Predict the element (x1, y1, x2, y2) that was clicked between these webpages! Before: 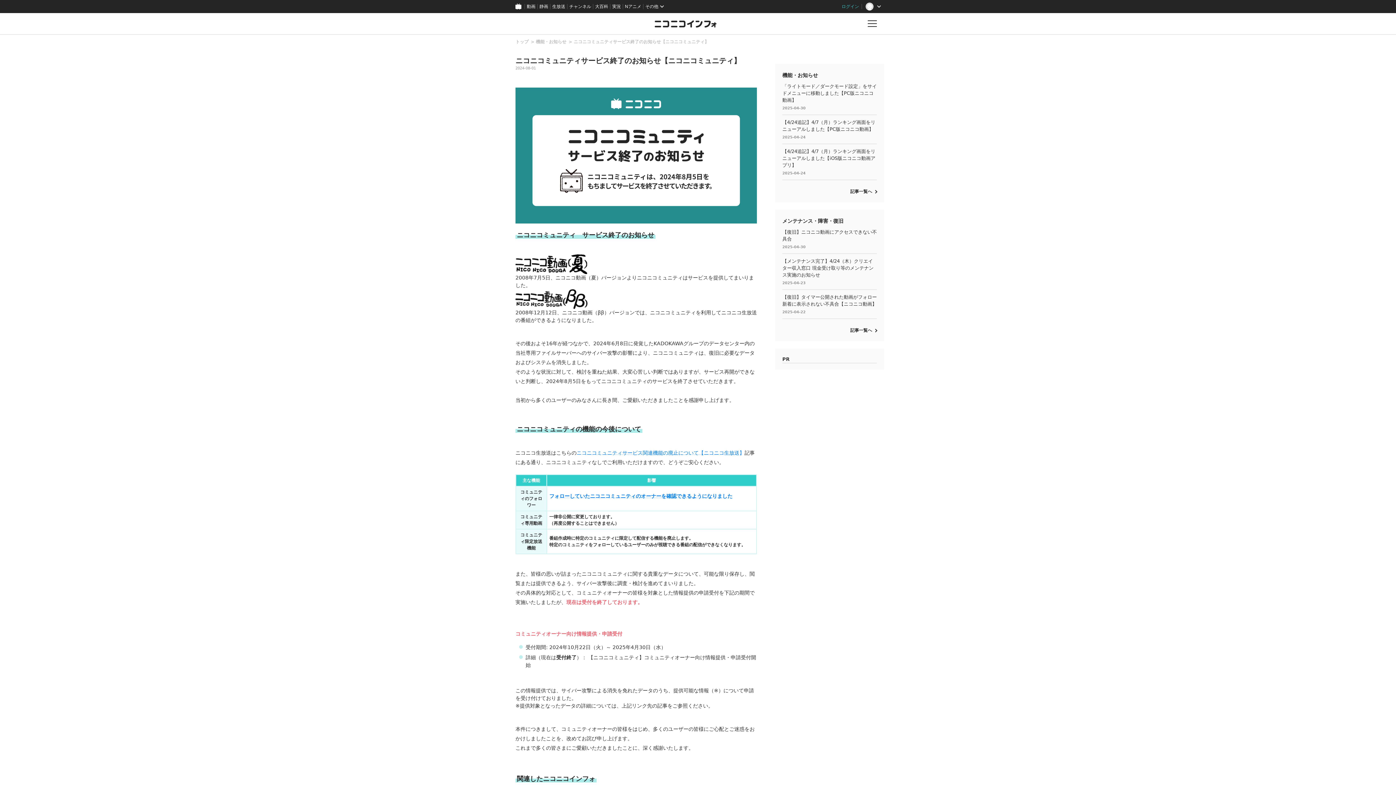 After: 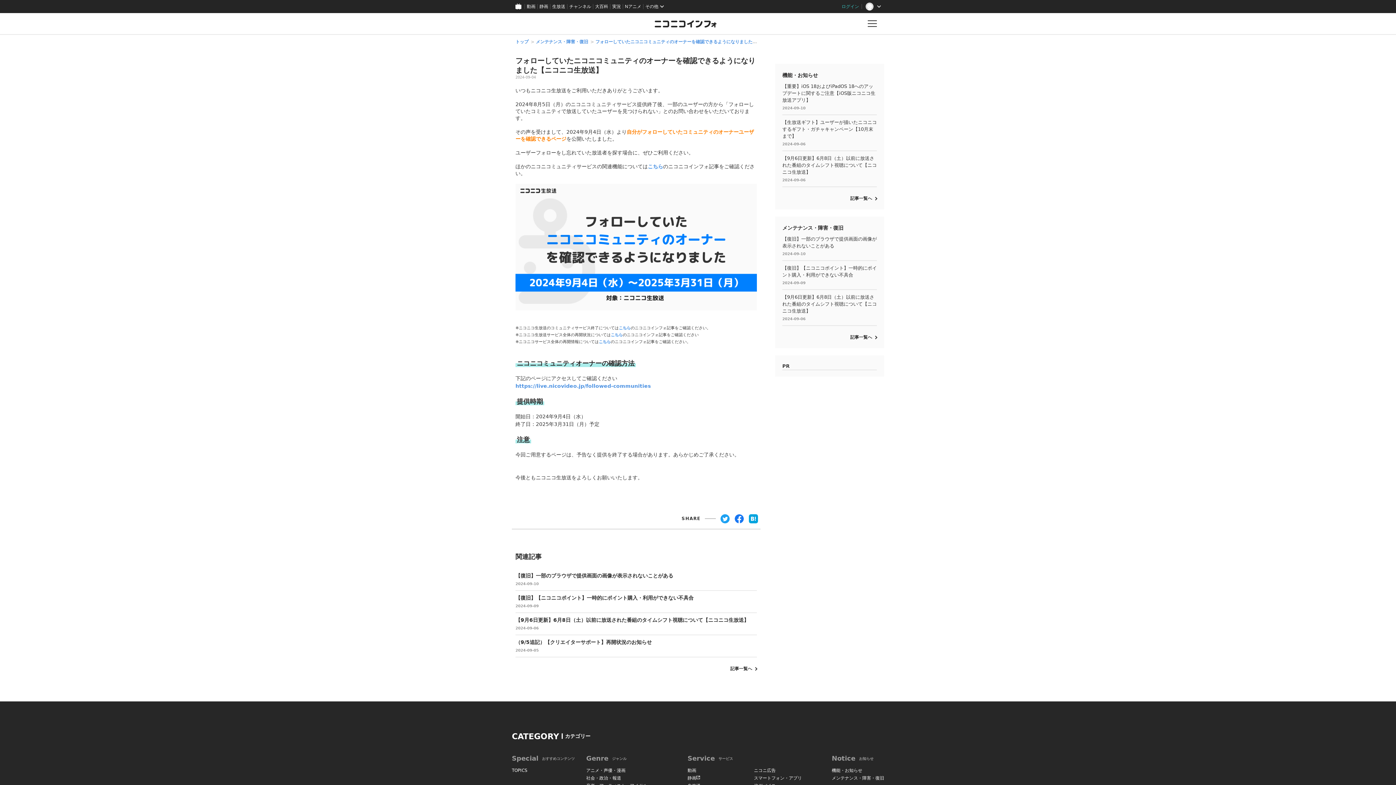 Action: label: フォローしていたニコニコミュニティのオーナーを確認できるようになりました bbox: (549, 493, 732, 499)